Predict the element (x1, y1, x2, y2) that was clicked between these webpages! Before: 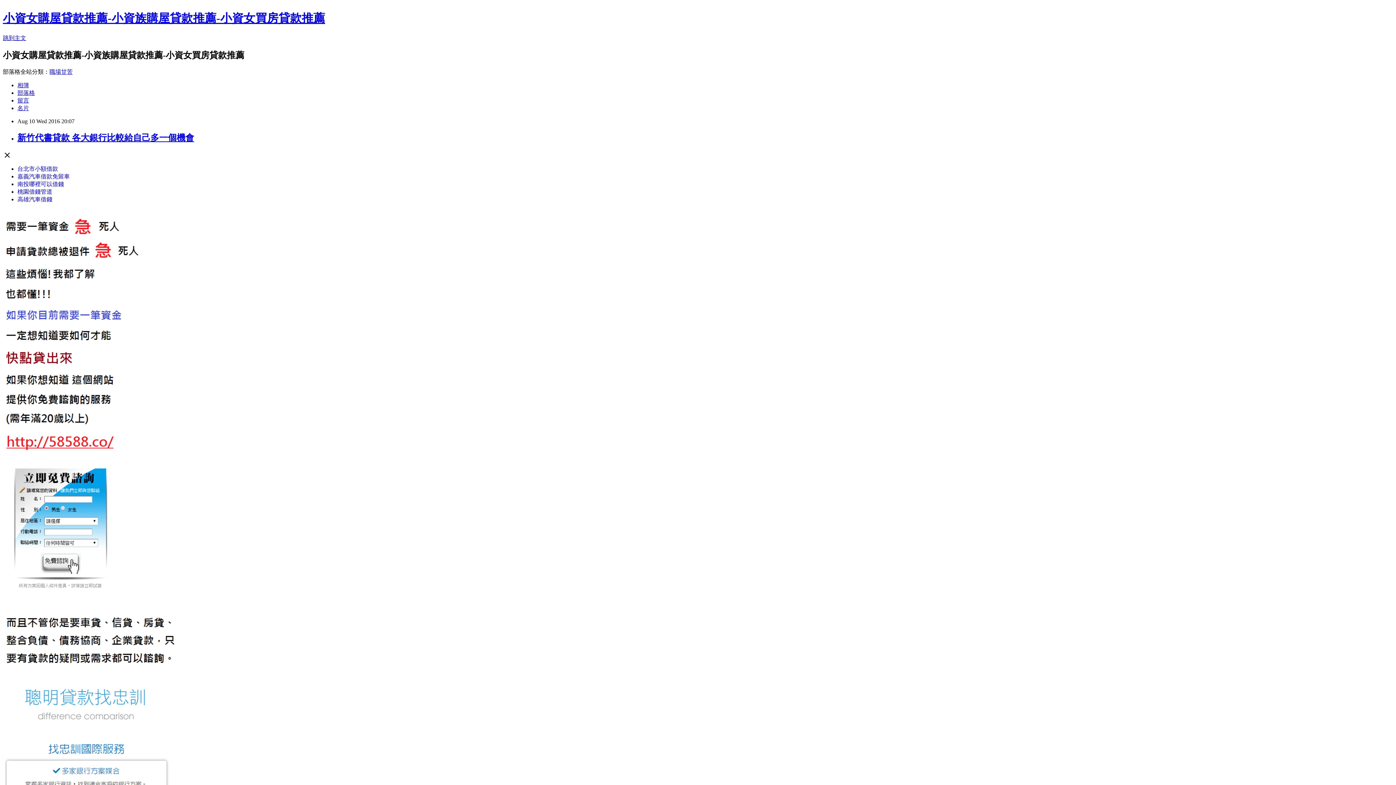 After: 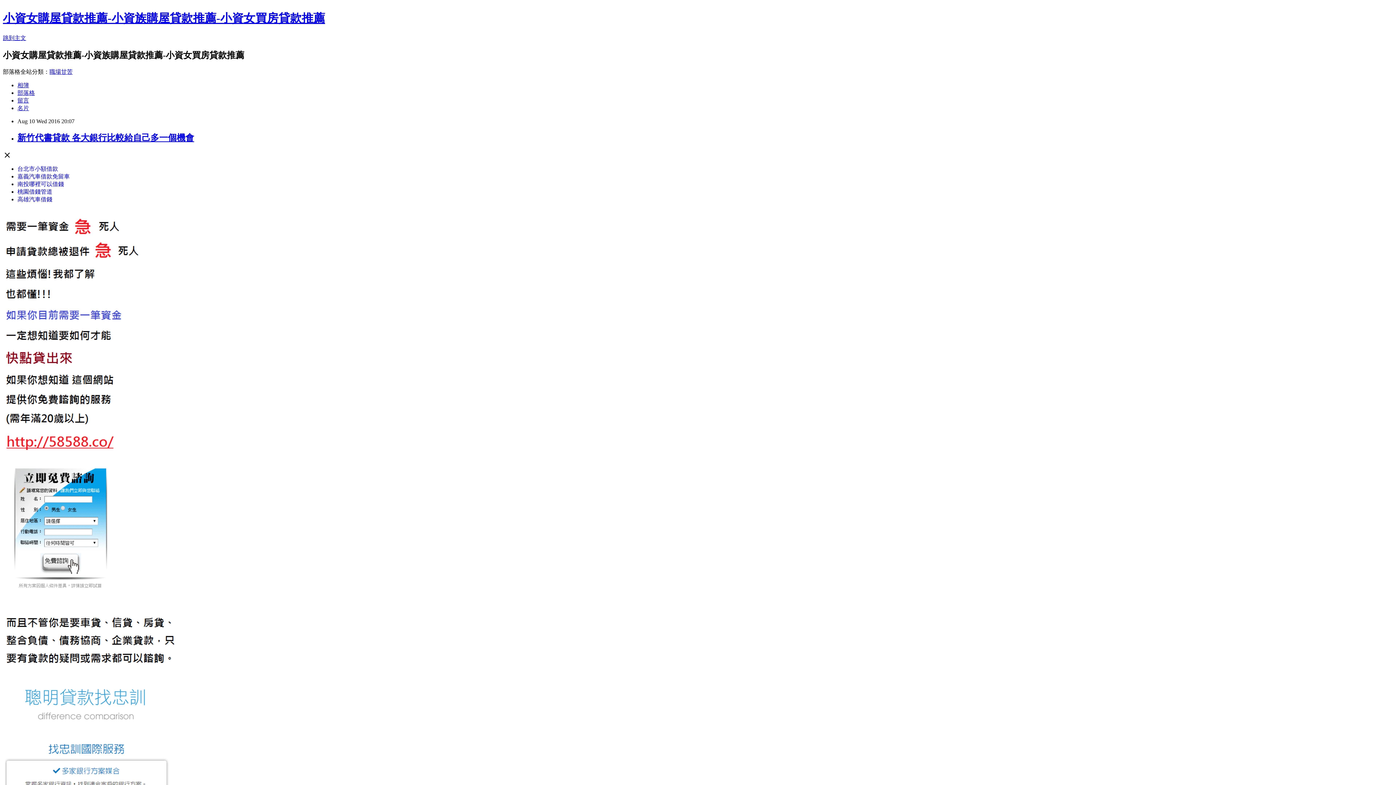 Action: label: 南投哪裡可以借錢 bbox: (17, 180, 64, 187)